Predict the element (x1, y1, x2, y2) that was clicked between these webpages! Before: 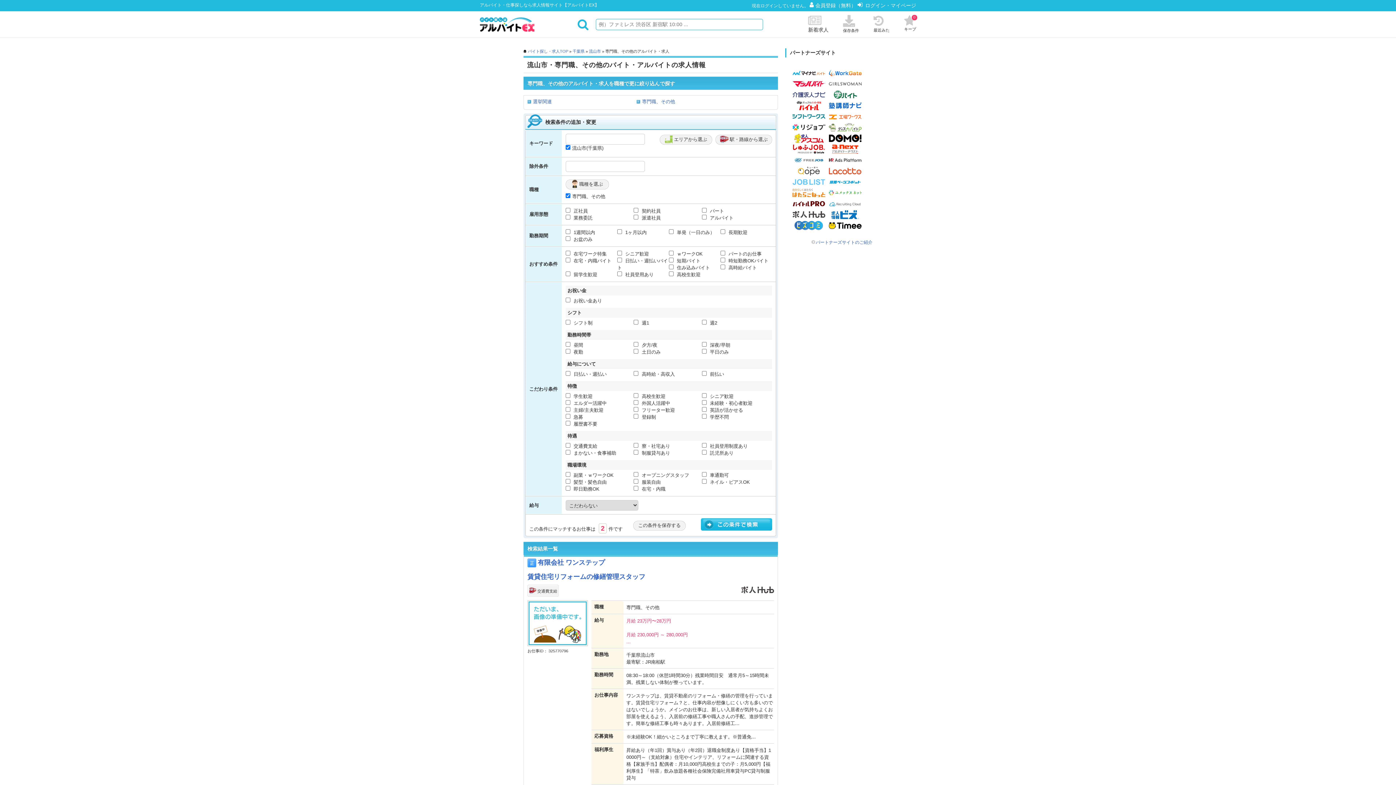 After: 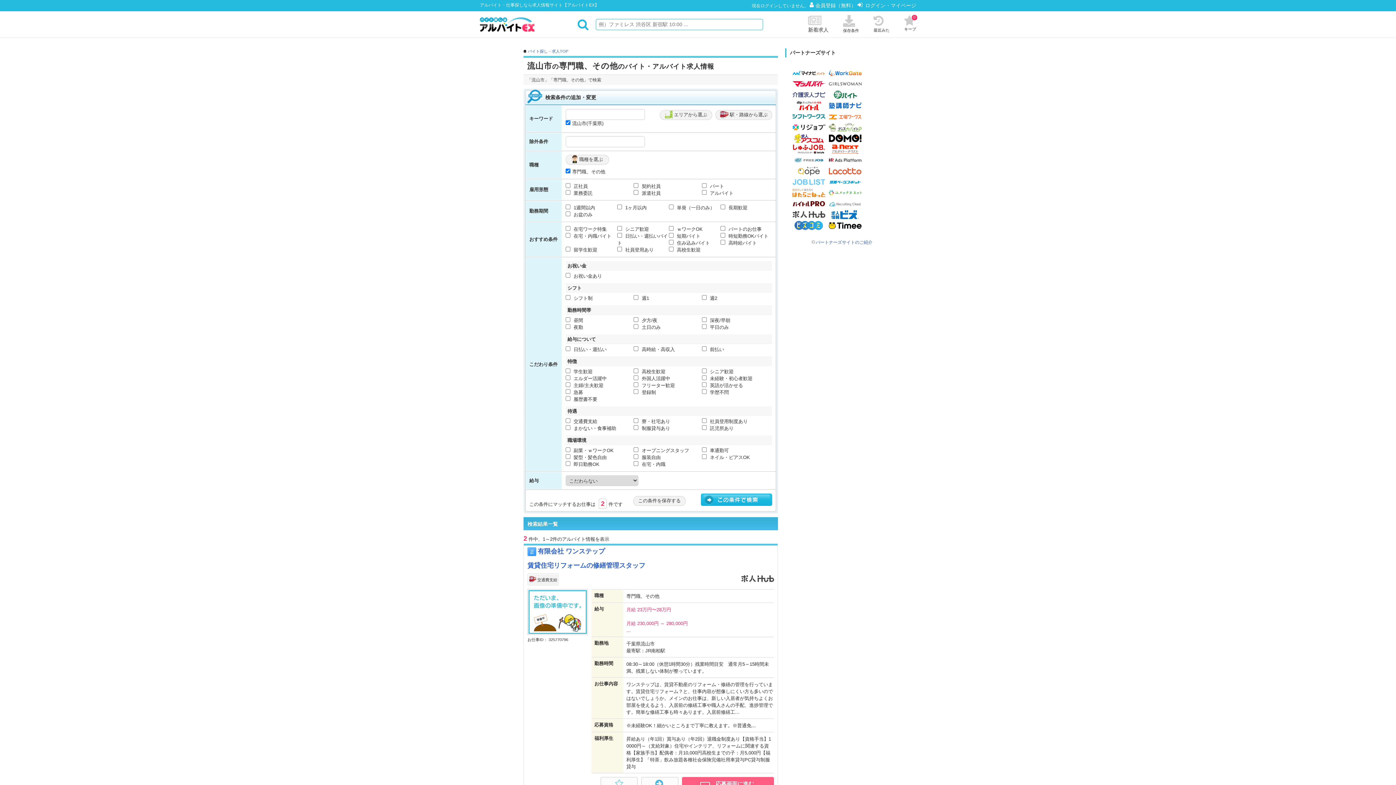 Action: bbox: (701, 518, 772, 530)